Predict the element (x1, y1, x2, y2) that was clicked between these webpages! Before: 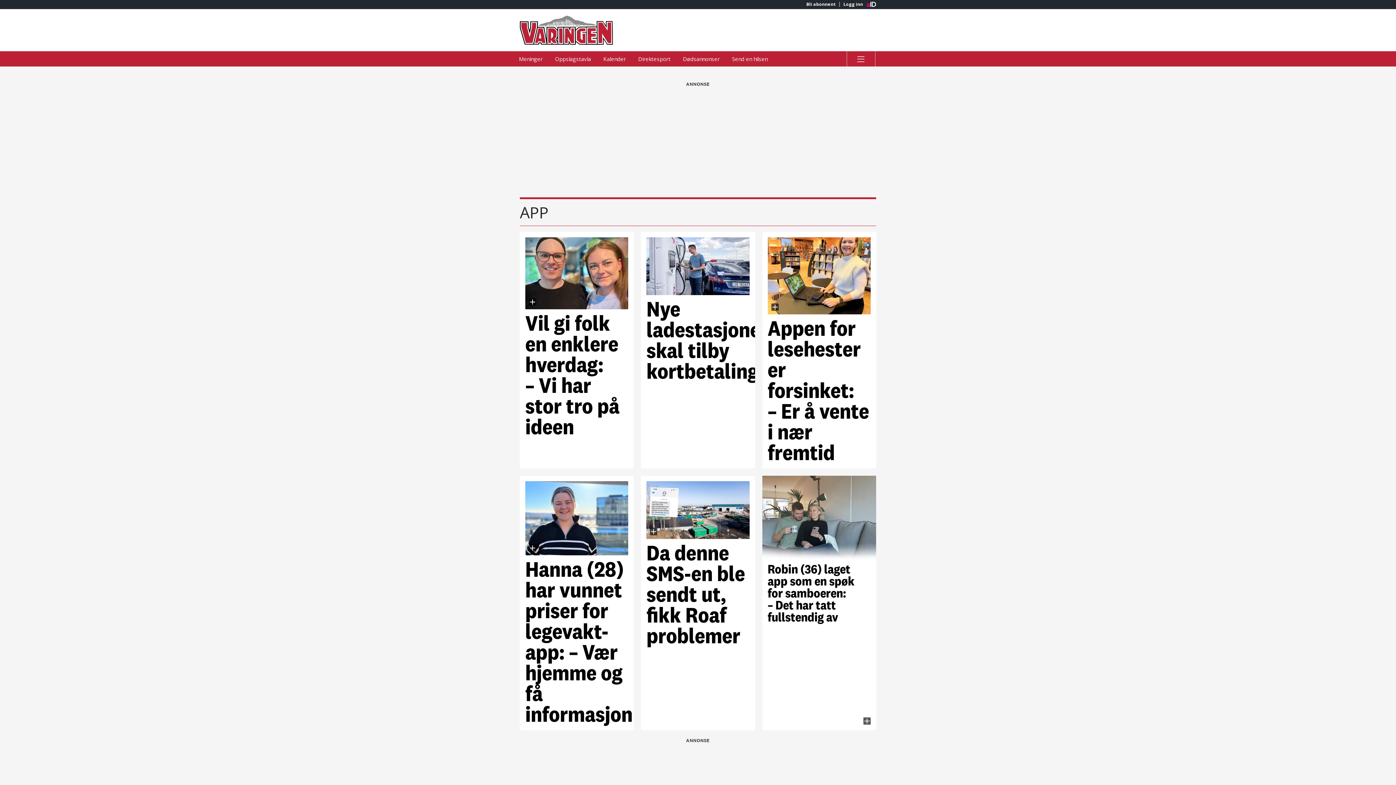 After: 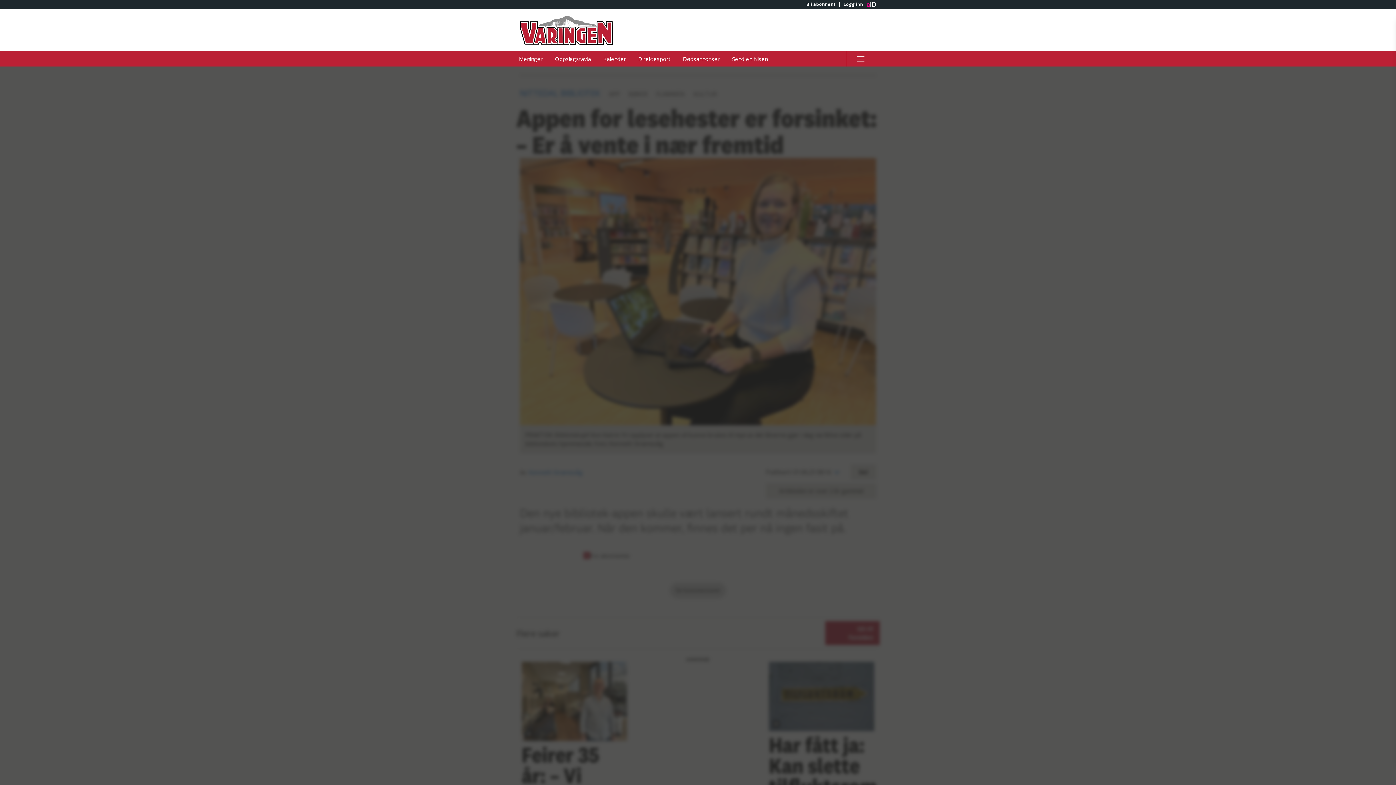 Action: label: Appen for lesehester er forsinket: –⁠ Er å vente i nær fremtid bbox: (767, 237, 870, 463)